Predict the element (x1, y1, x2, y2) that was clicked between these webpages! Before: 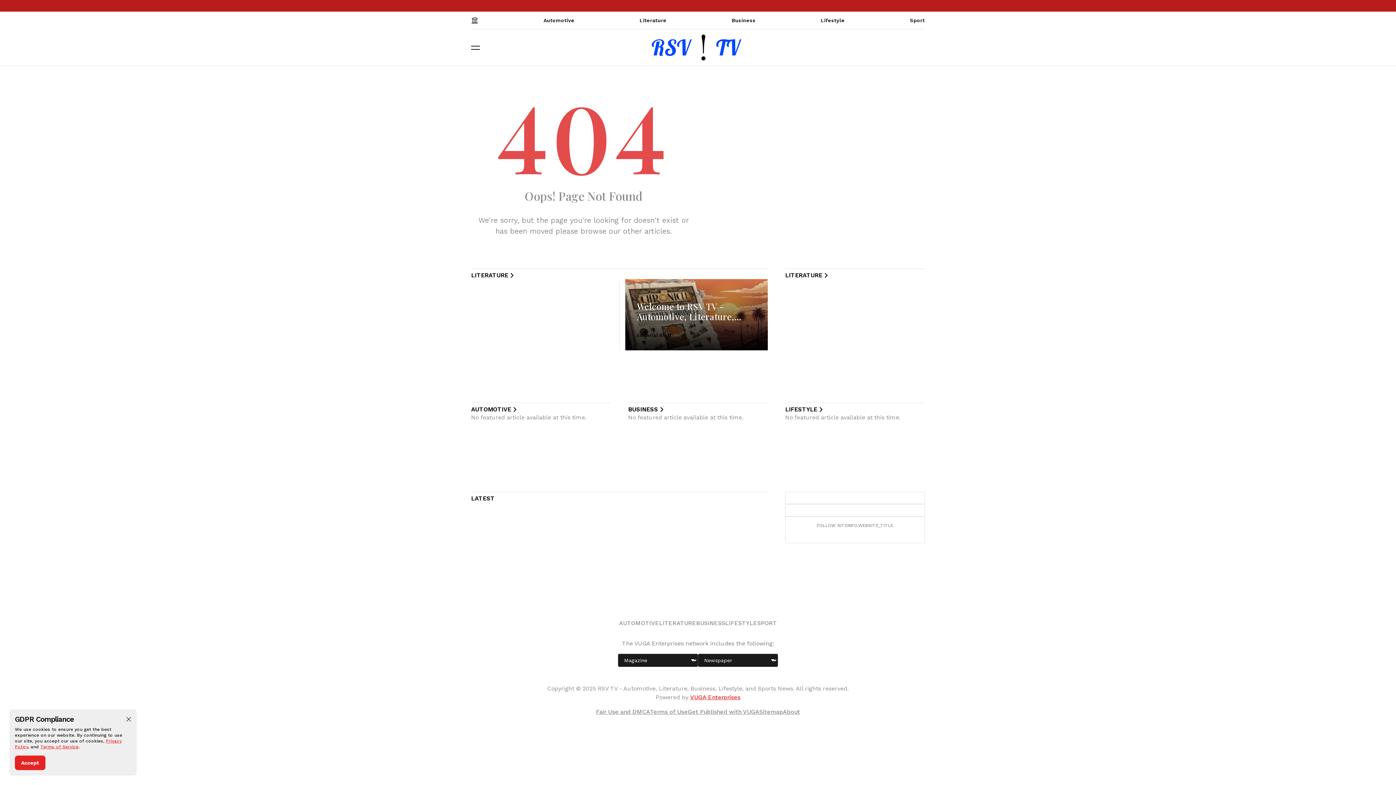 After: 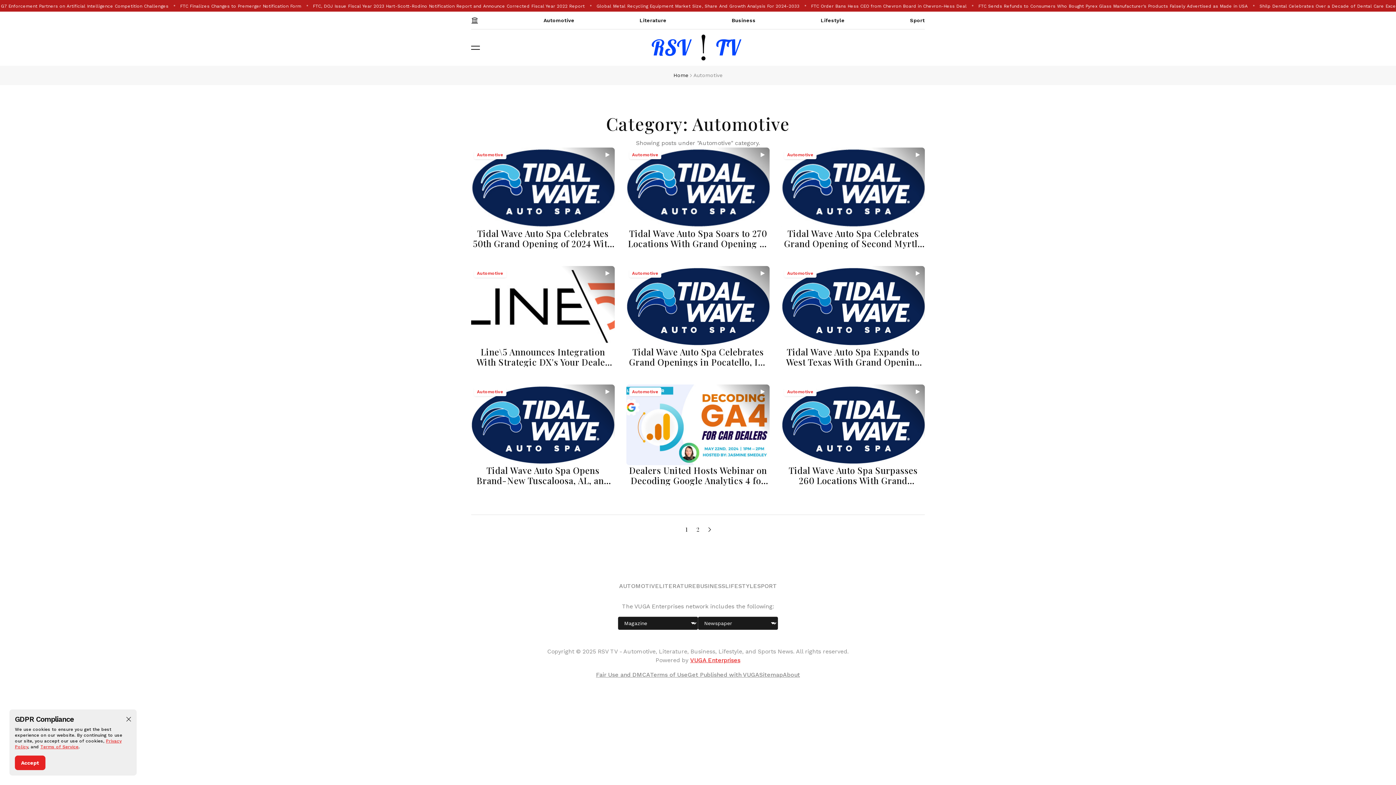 Action: label: Automotive bbox: (543, 11, 574, 29)